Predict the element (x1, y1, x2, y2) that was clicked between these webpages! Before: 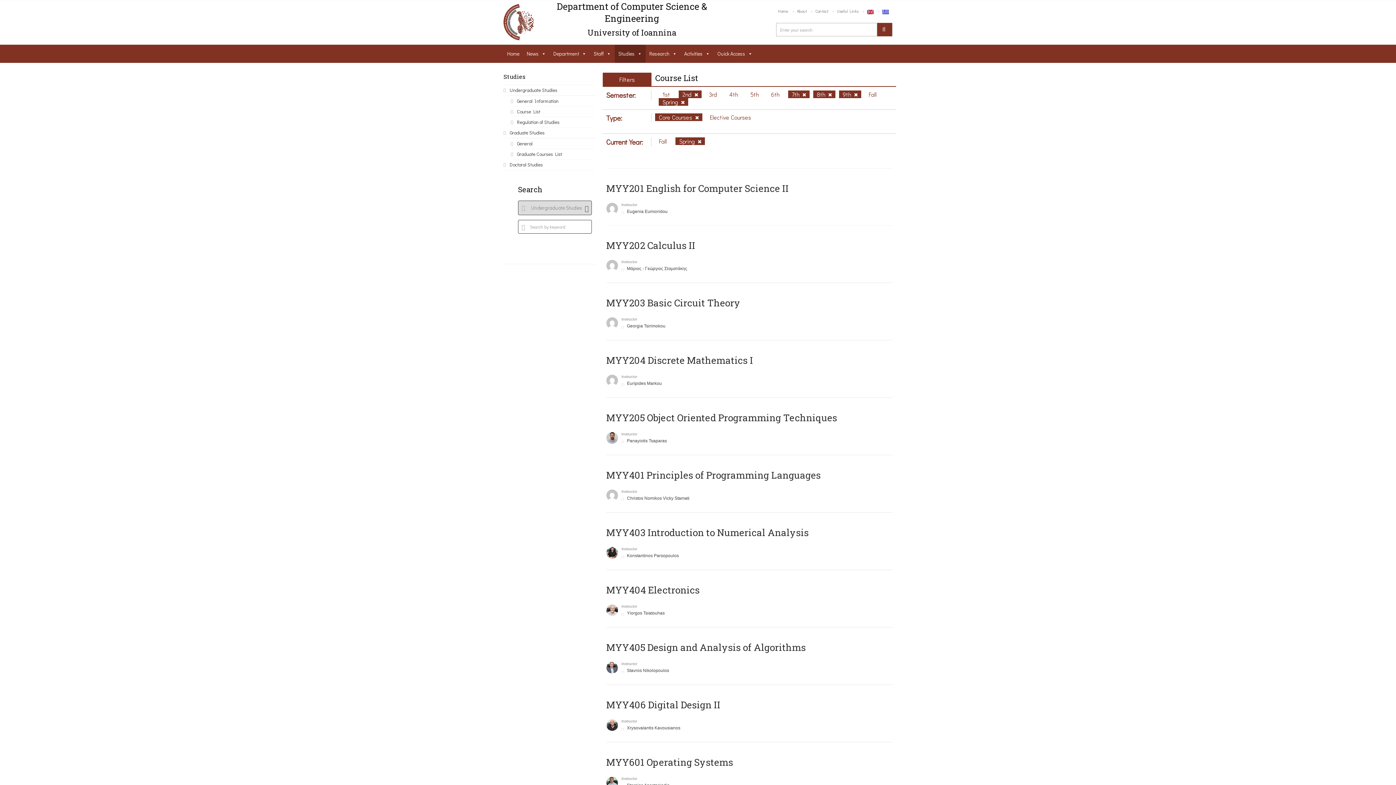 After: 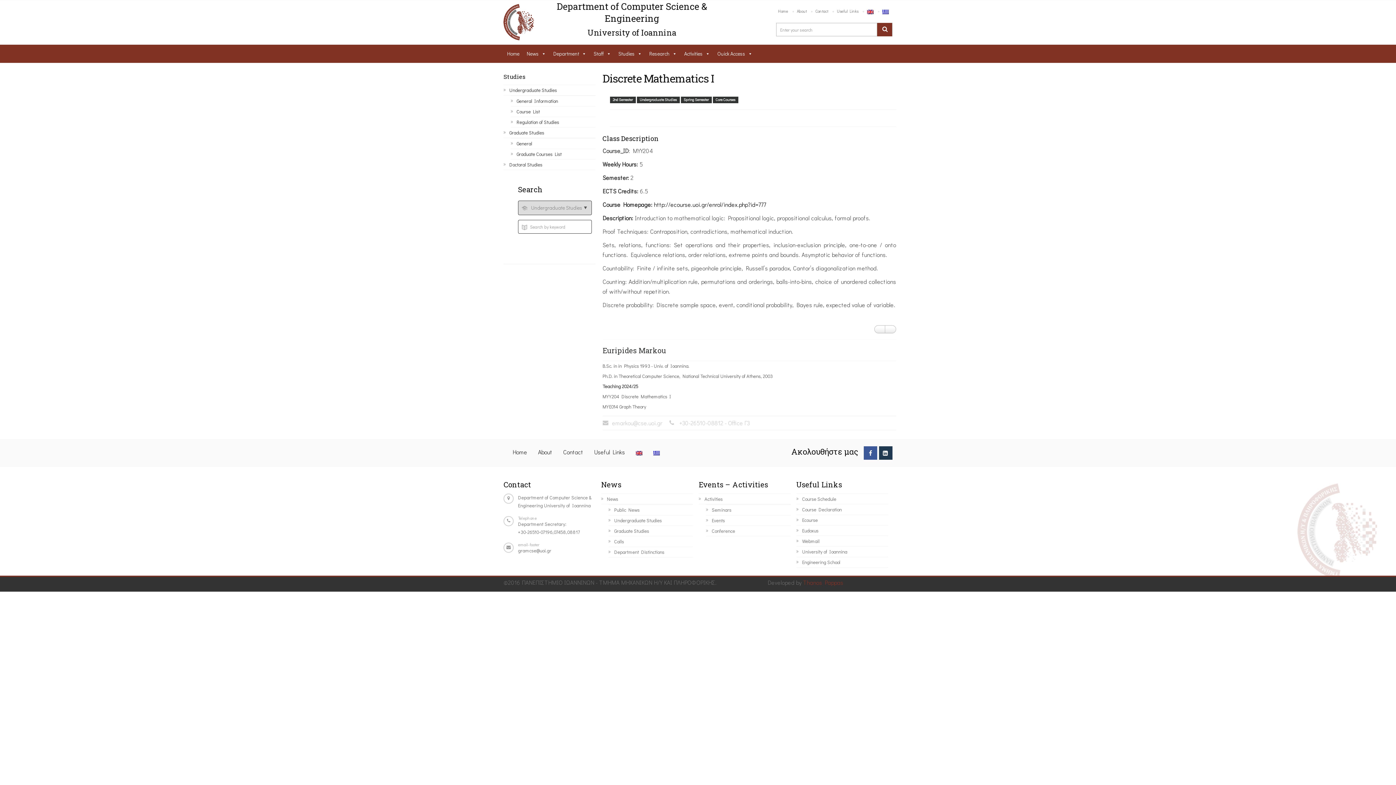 Action: bbox: (606, 354, 753, 366) label: MYY204 Discrete Mathematics I